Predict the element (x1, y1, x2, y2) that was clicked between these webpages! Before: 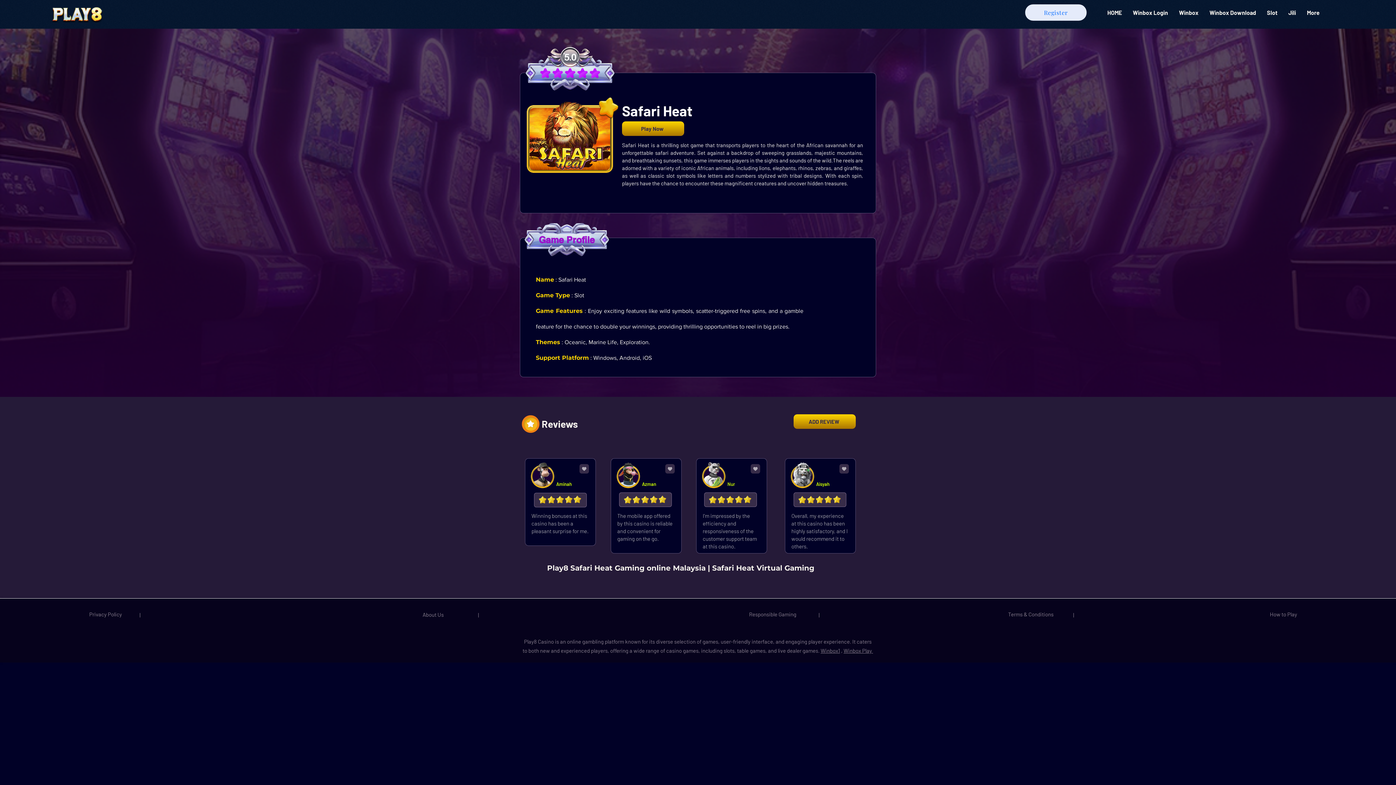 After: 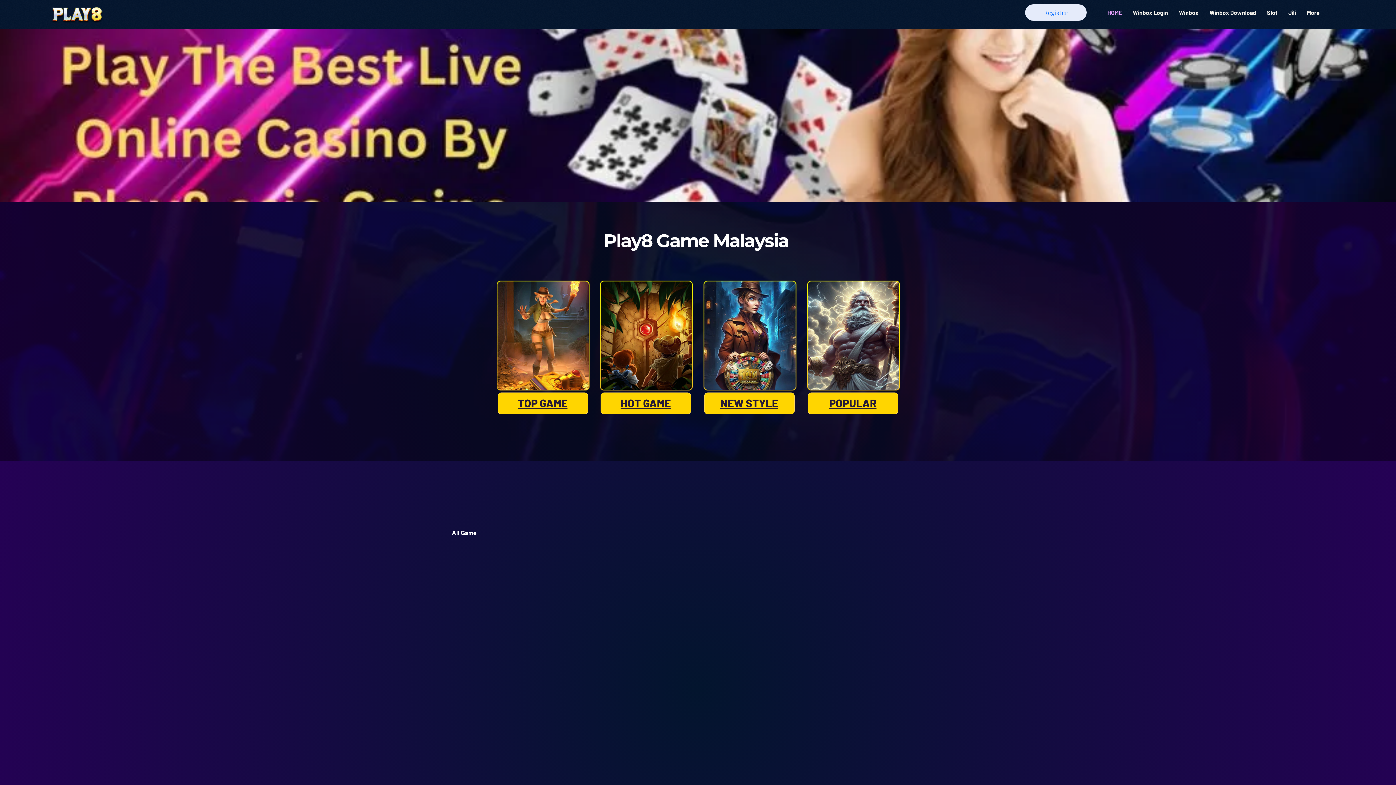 Action: bbox: (139, 612, 140, 618) label: |